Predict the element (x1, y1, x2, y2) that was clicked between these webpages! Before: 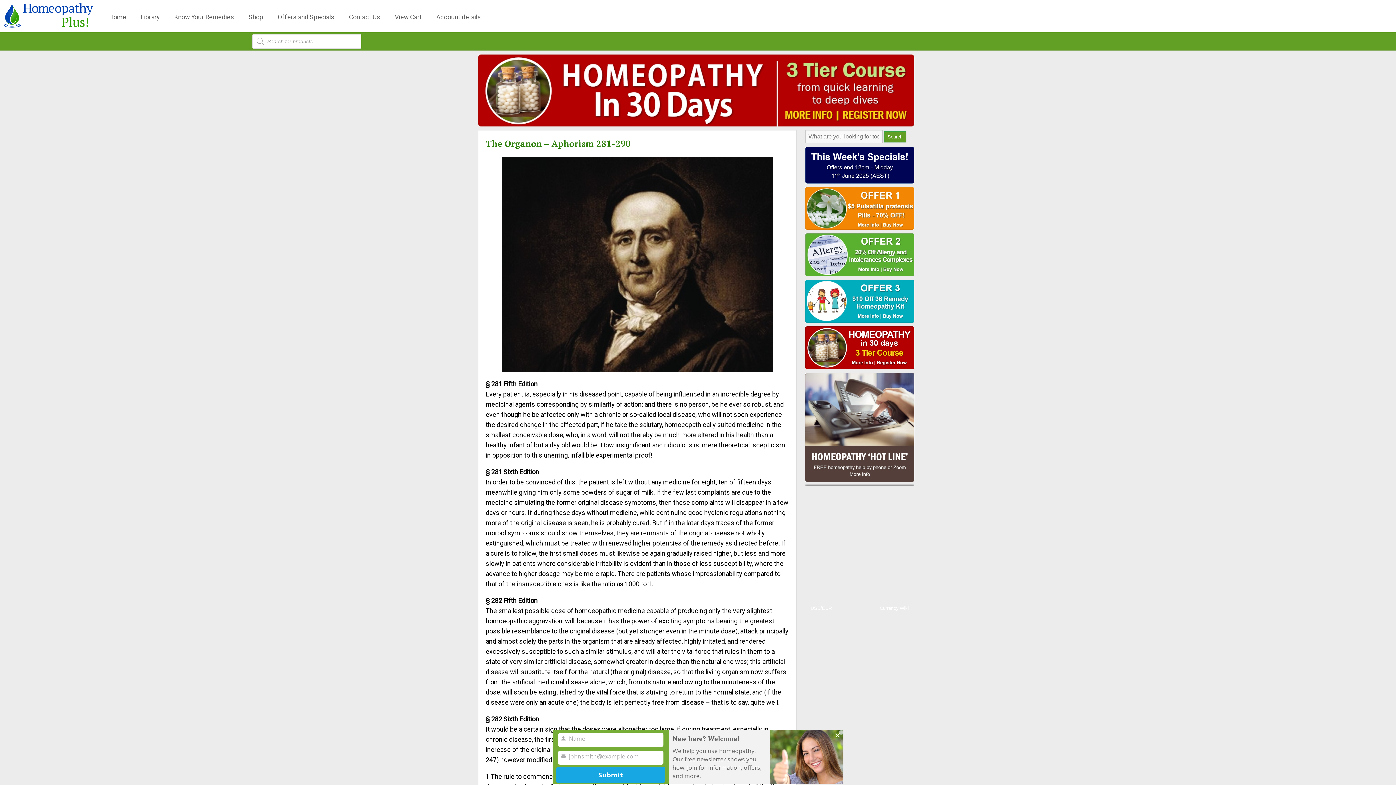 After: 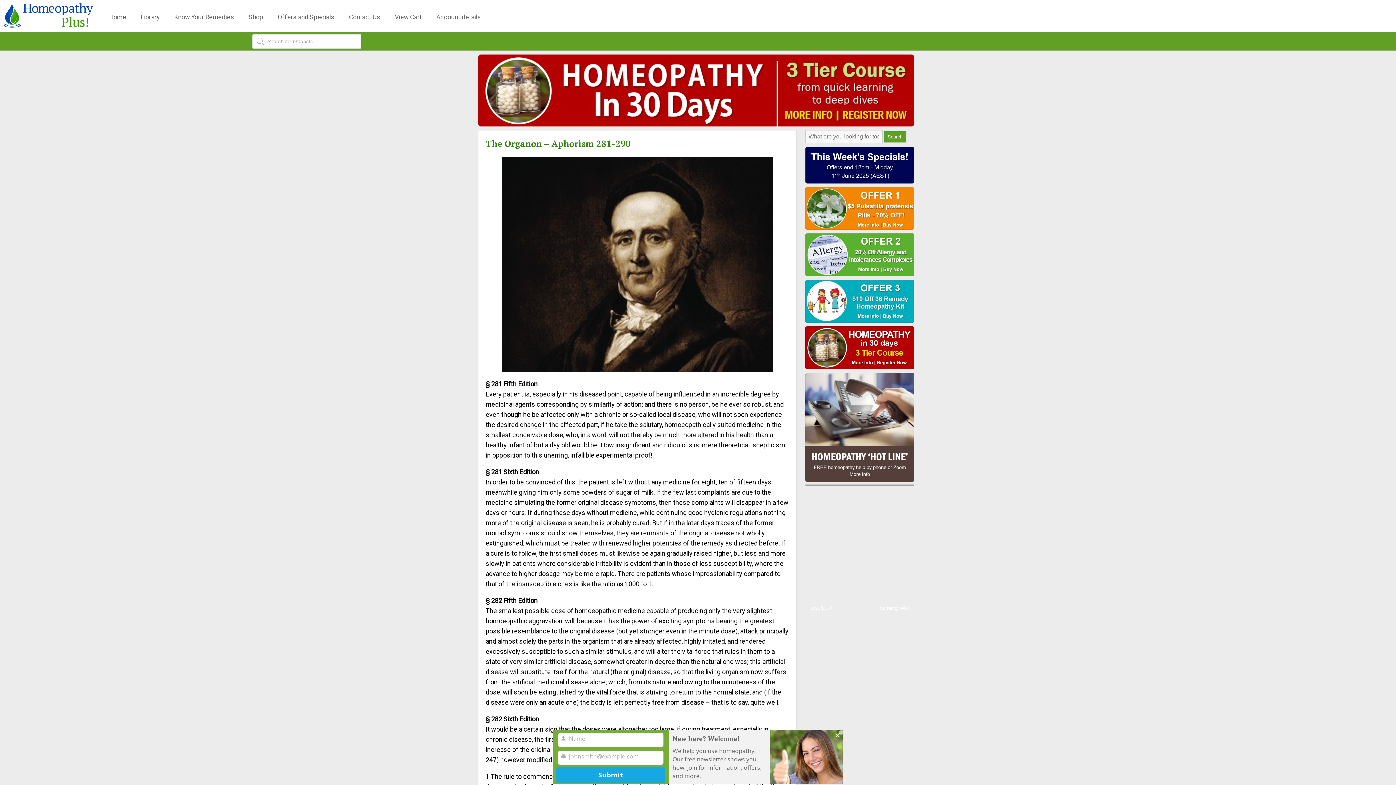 Action: bbox: (485, 138, 630, 149) label: The Organon – Aphorism 281-290